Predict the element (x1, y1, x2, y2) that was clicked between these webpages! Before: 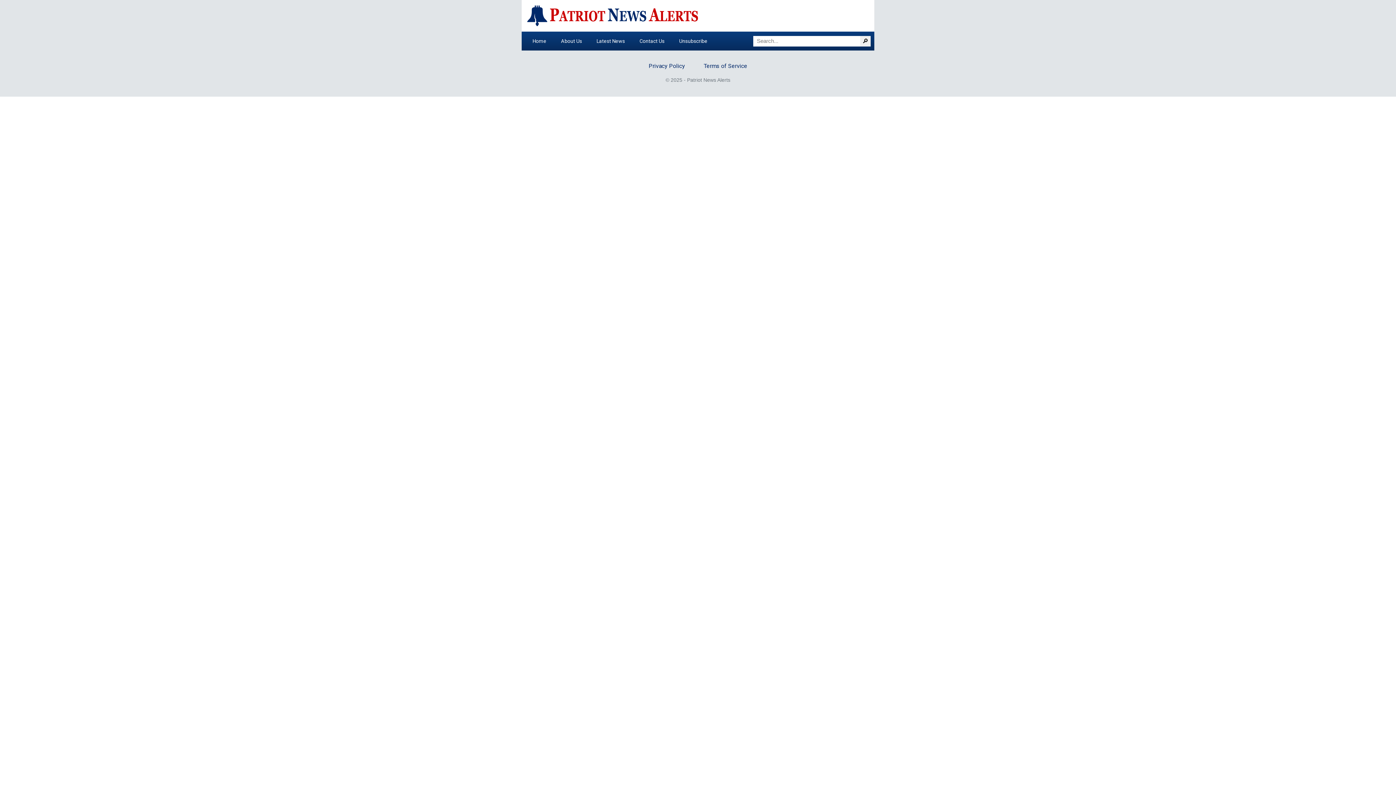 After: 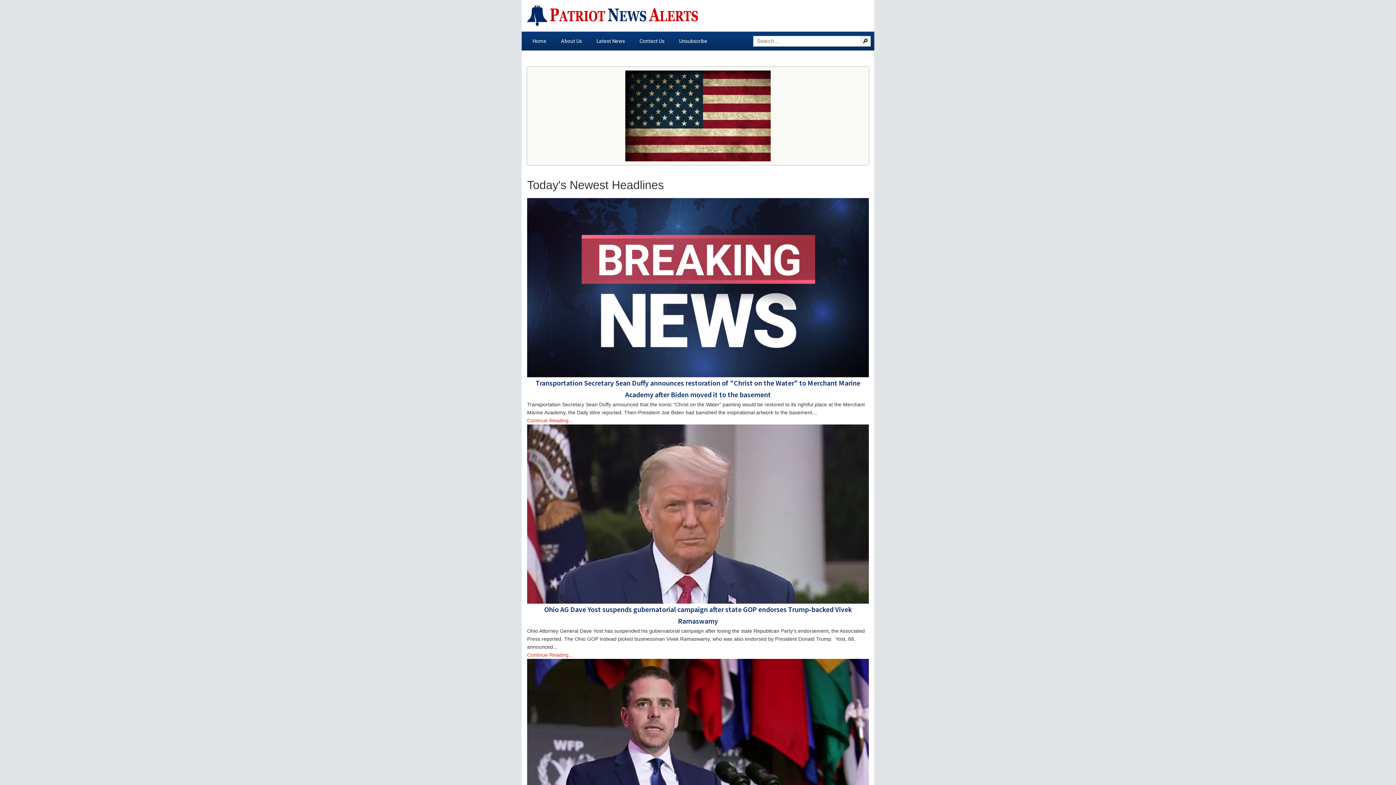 Action: bbox: (525, 35, 553, 47) label: Home